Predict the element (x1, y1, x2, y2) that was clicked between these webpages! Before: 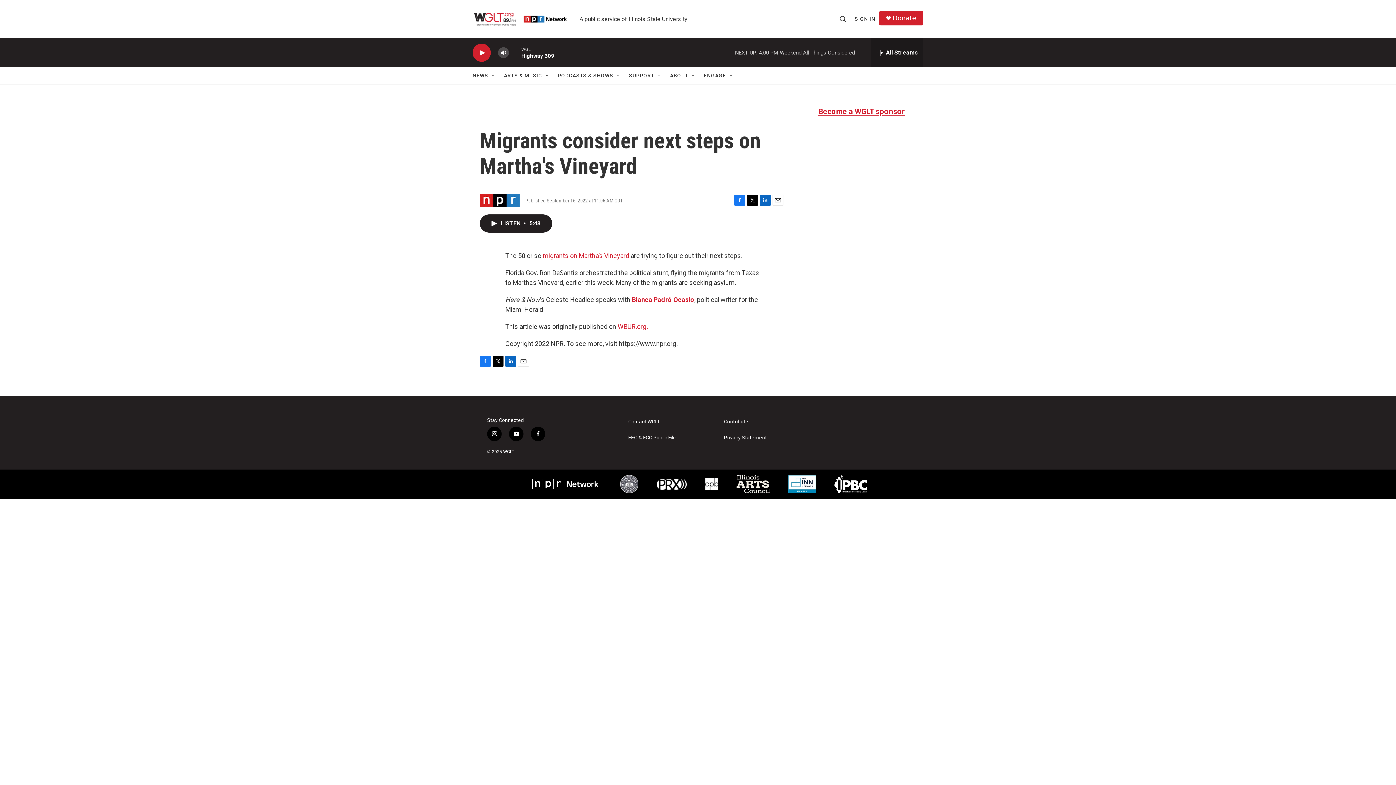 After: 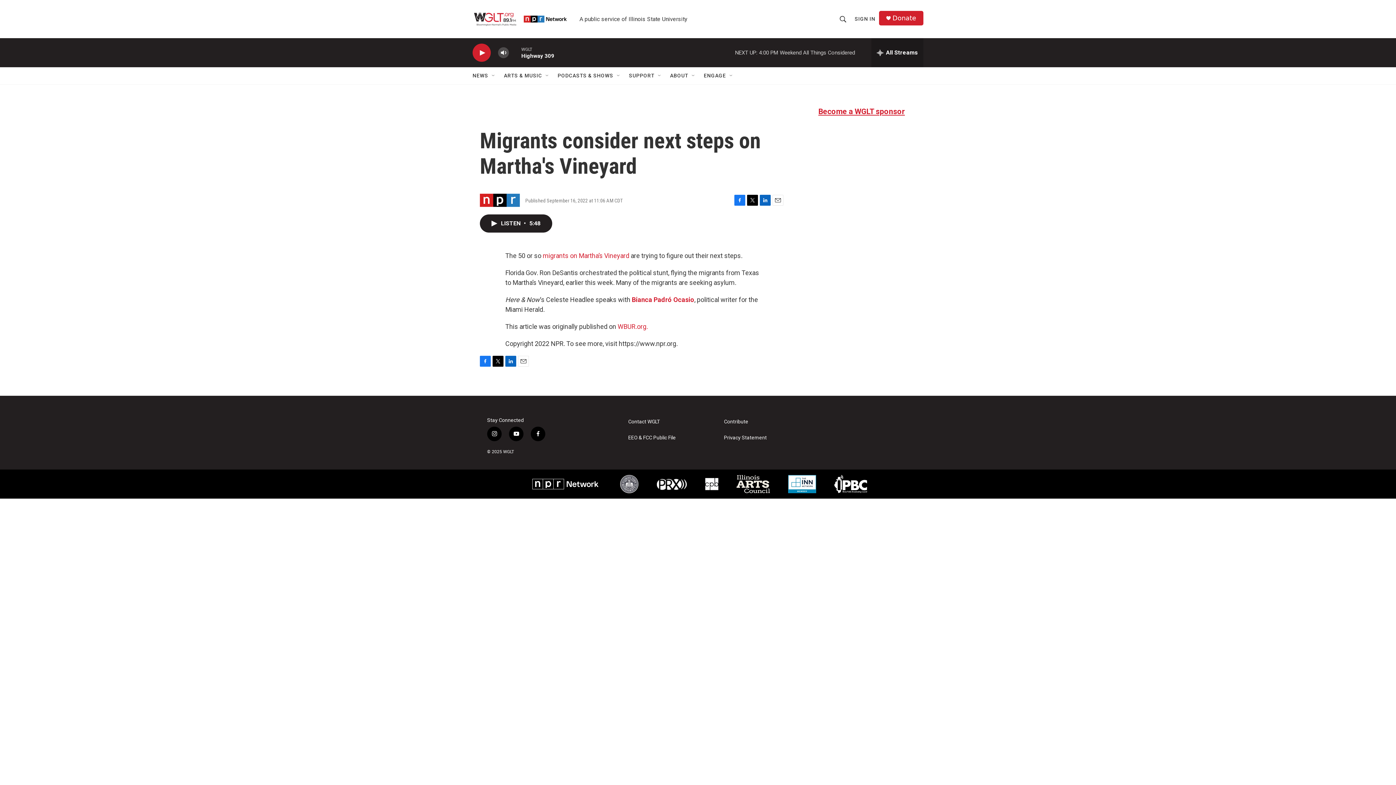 Action: bbox: (772, 195, 783, 205) label: Email